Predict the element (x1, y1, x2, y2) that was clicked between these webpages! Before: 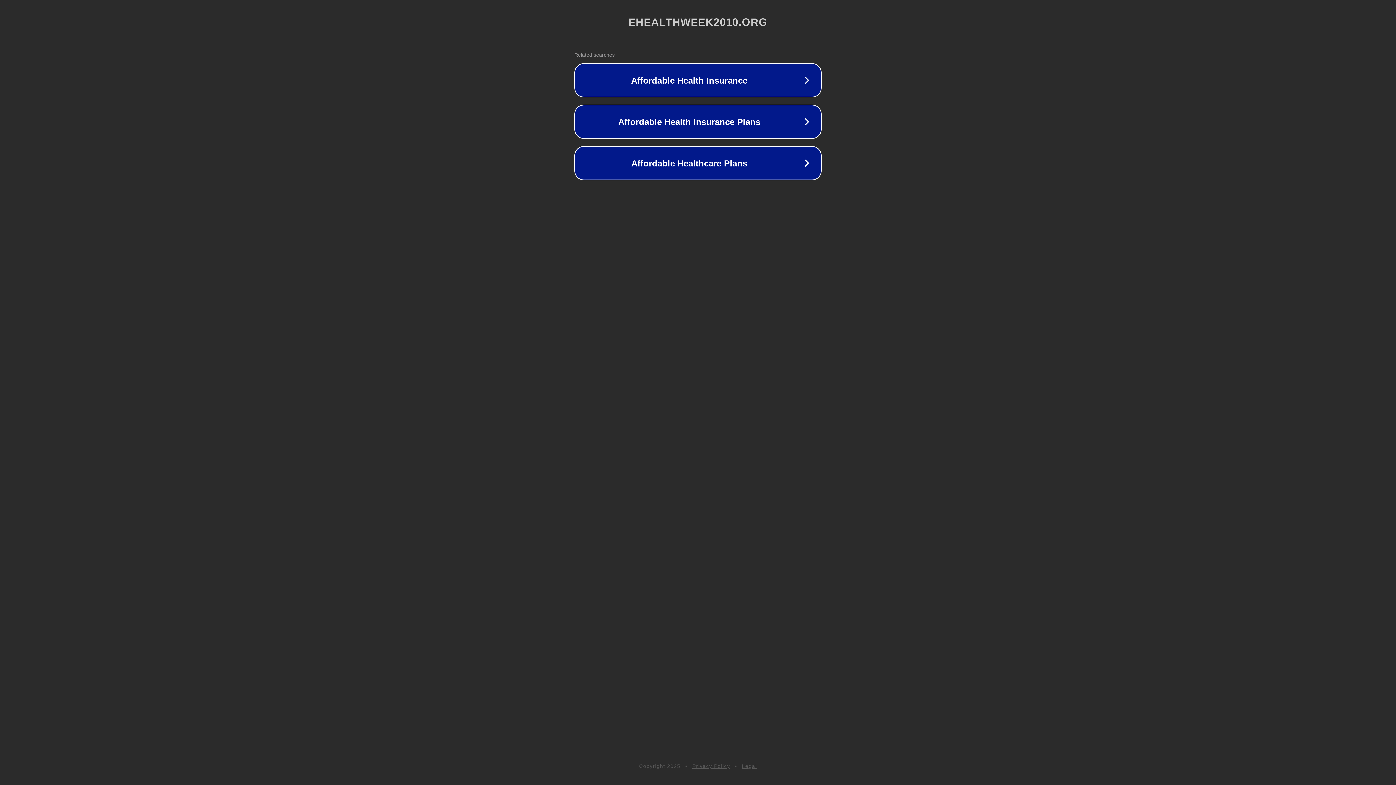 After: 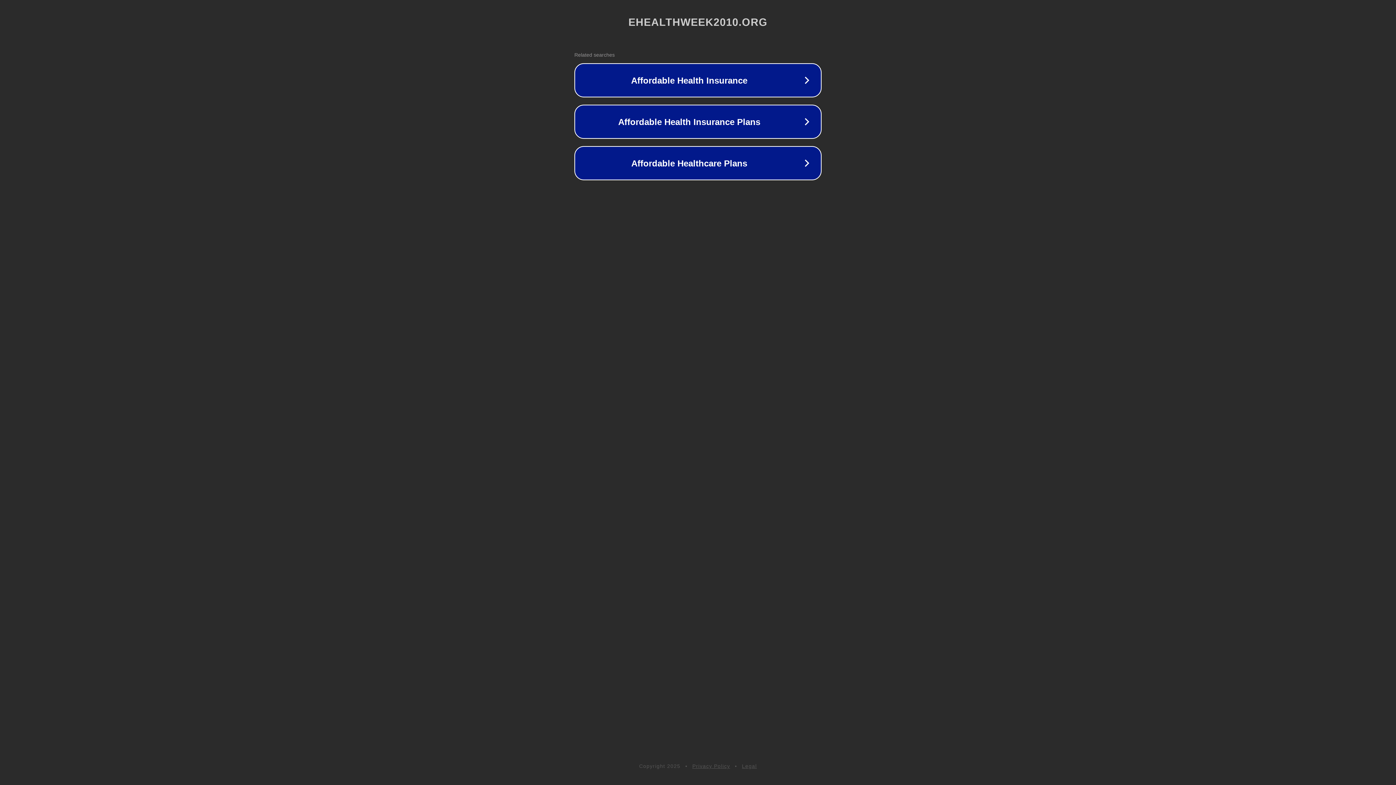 Action: label: Legal bbox: (742, 763, 757, 769)